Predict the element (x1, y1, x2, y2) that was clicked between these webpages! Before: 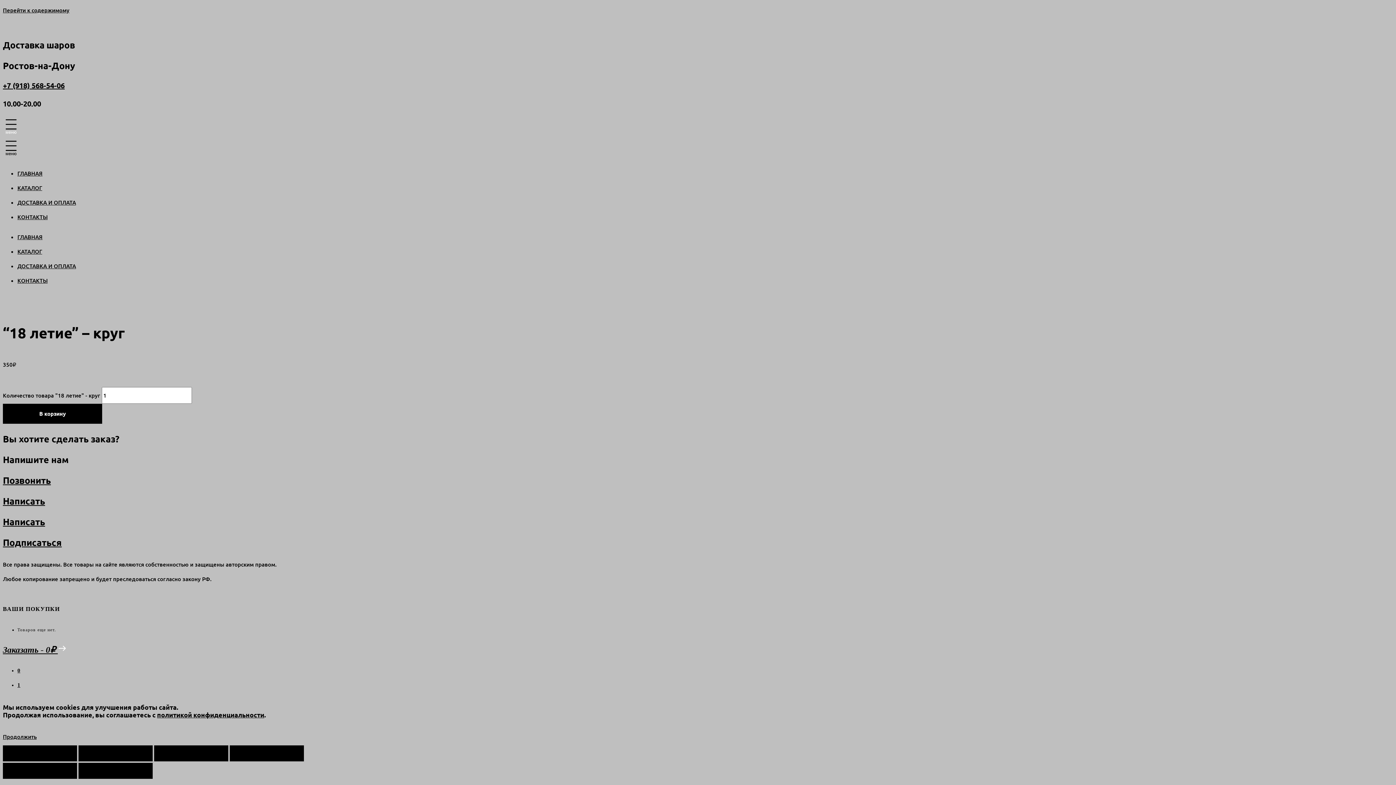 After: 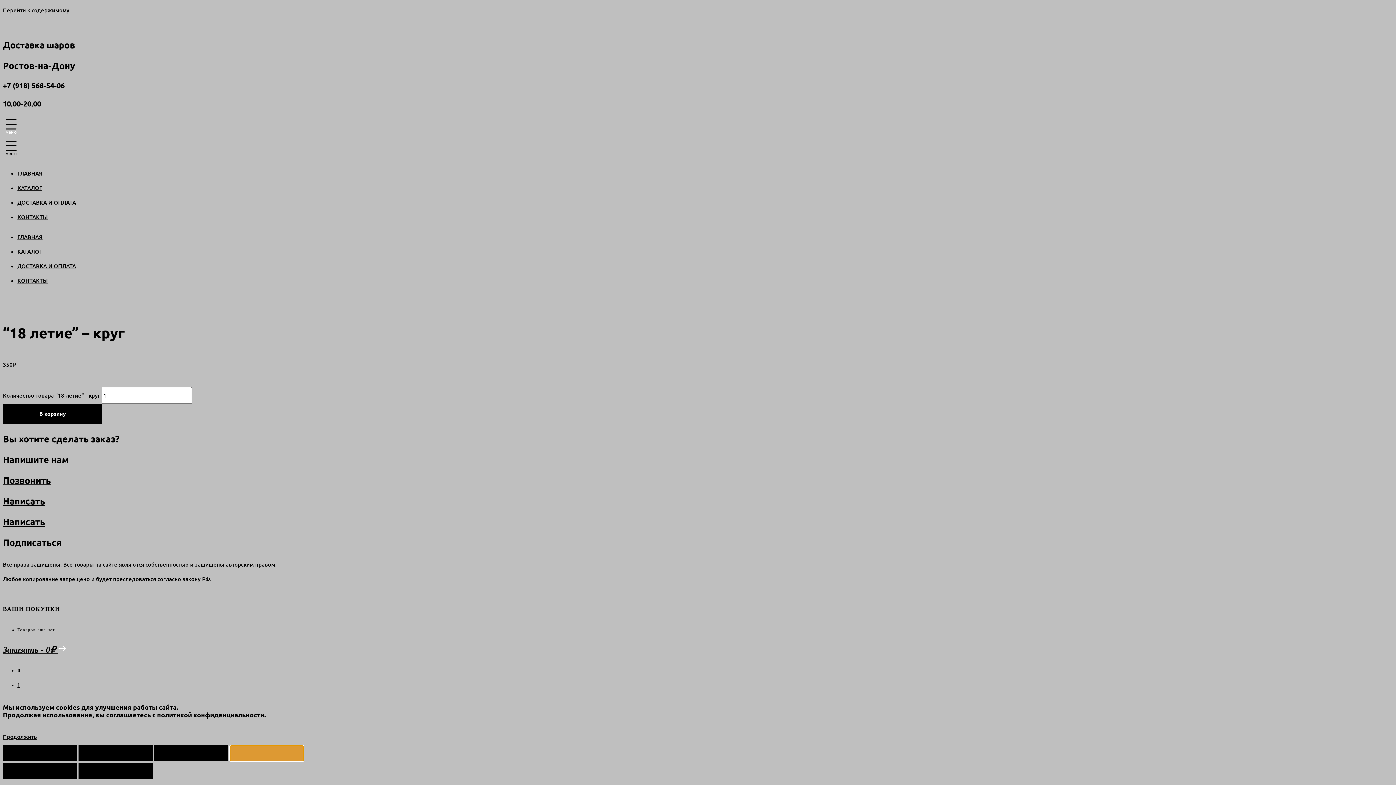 Action: label: Закрыть (Esc) bbox: (229, 745, 304, 761)